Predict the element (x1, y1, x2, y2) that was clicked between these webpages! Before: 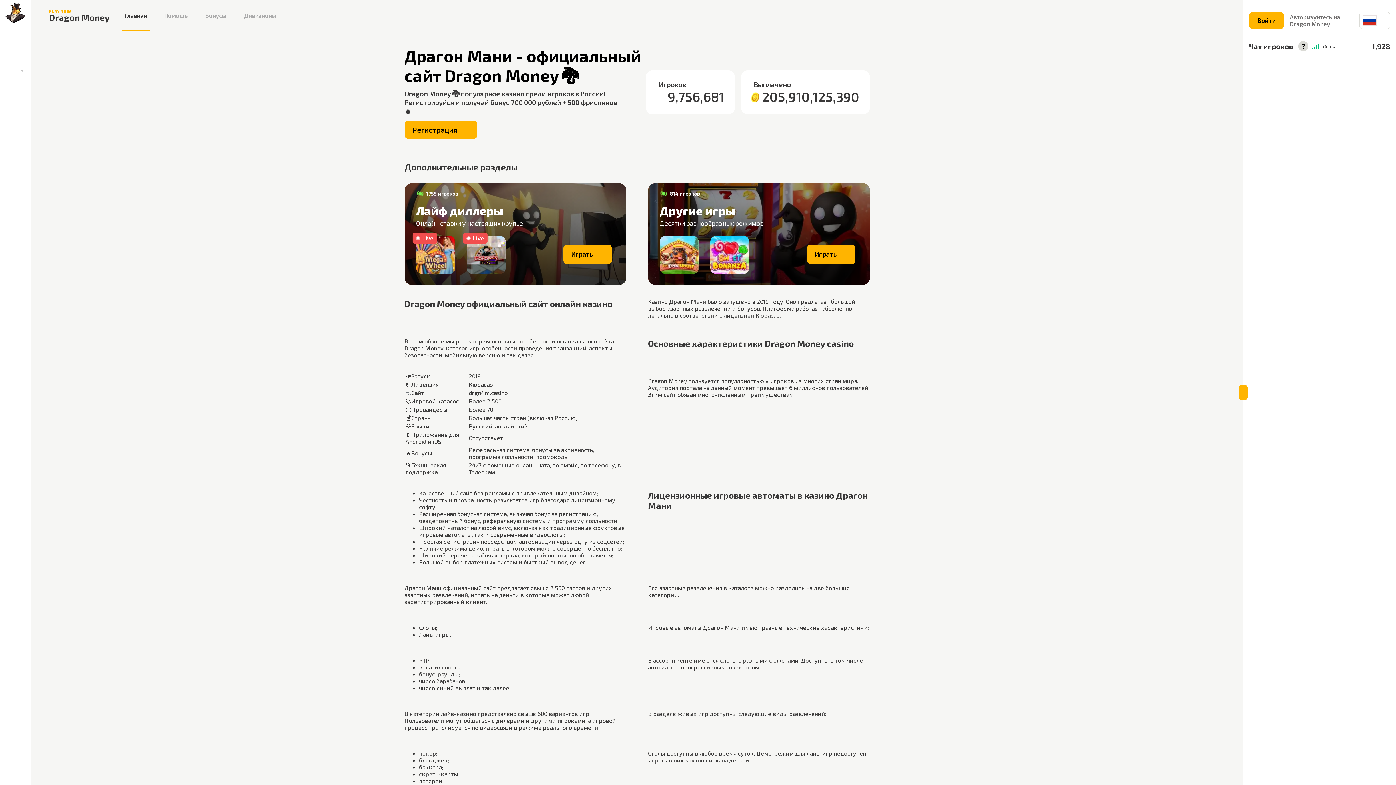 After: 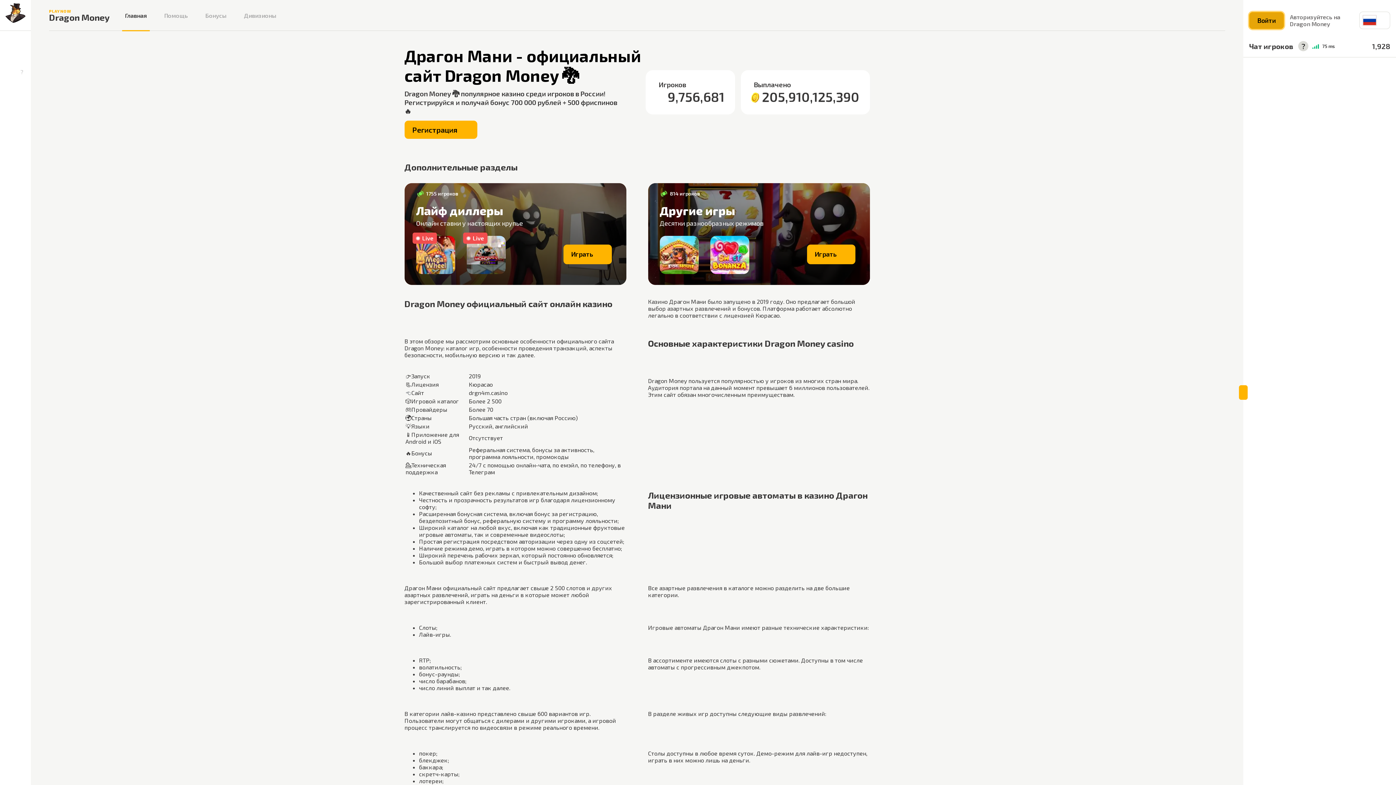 Action: bbox: (1249, 11, 1284, 28) label: Войти